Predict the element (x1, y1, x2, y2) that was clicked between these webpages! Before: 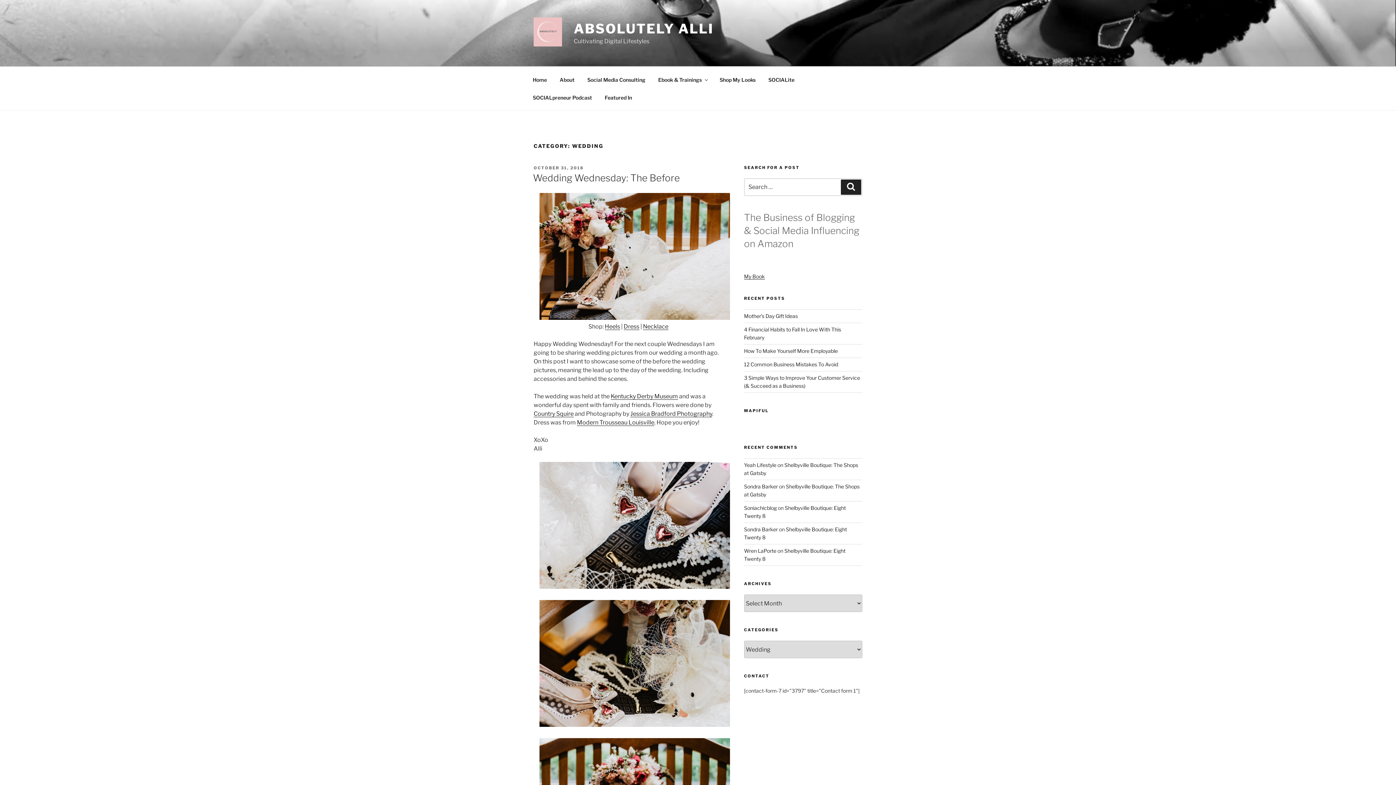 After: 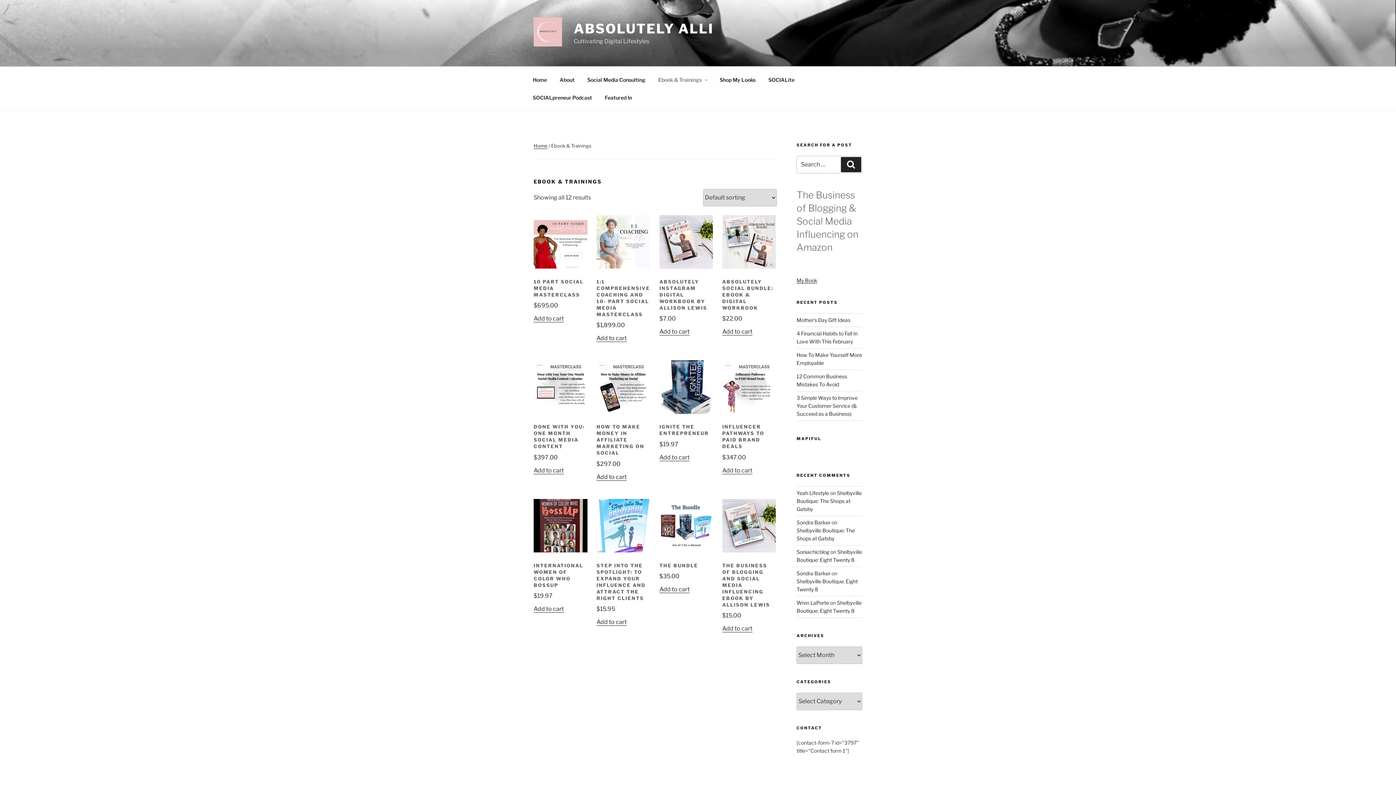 Action: bbox: (652, 70, 713, 88) label: Ebook & Trainings